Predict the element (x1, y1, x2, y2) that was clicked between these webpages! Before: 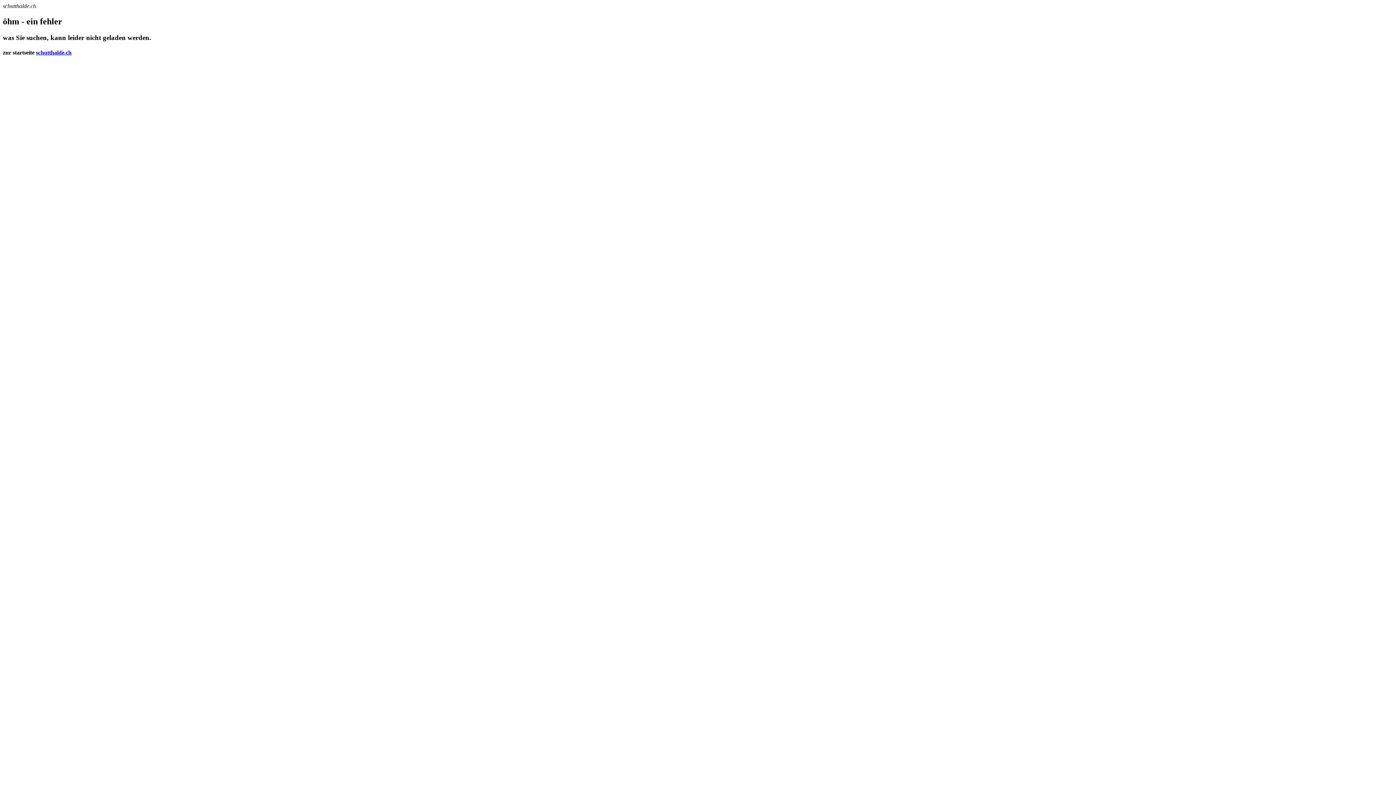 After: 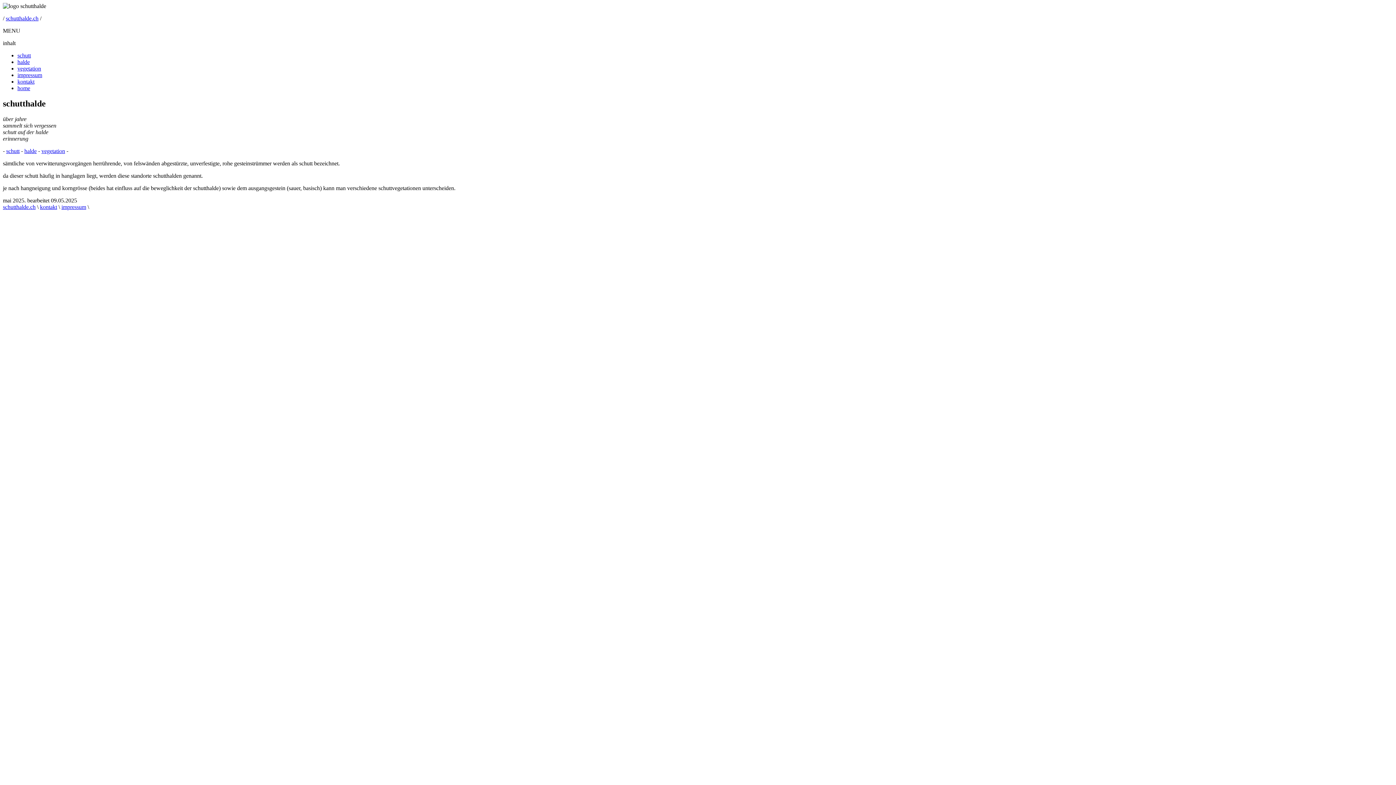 Action: bbox: (36, 49, 71, 55) label: schutthalde.ch